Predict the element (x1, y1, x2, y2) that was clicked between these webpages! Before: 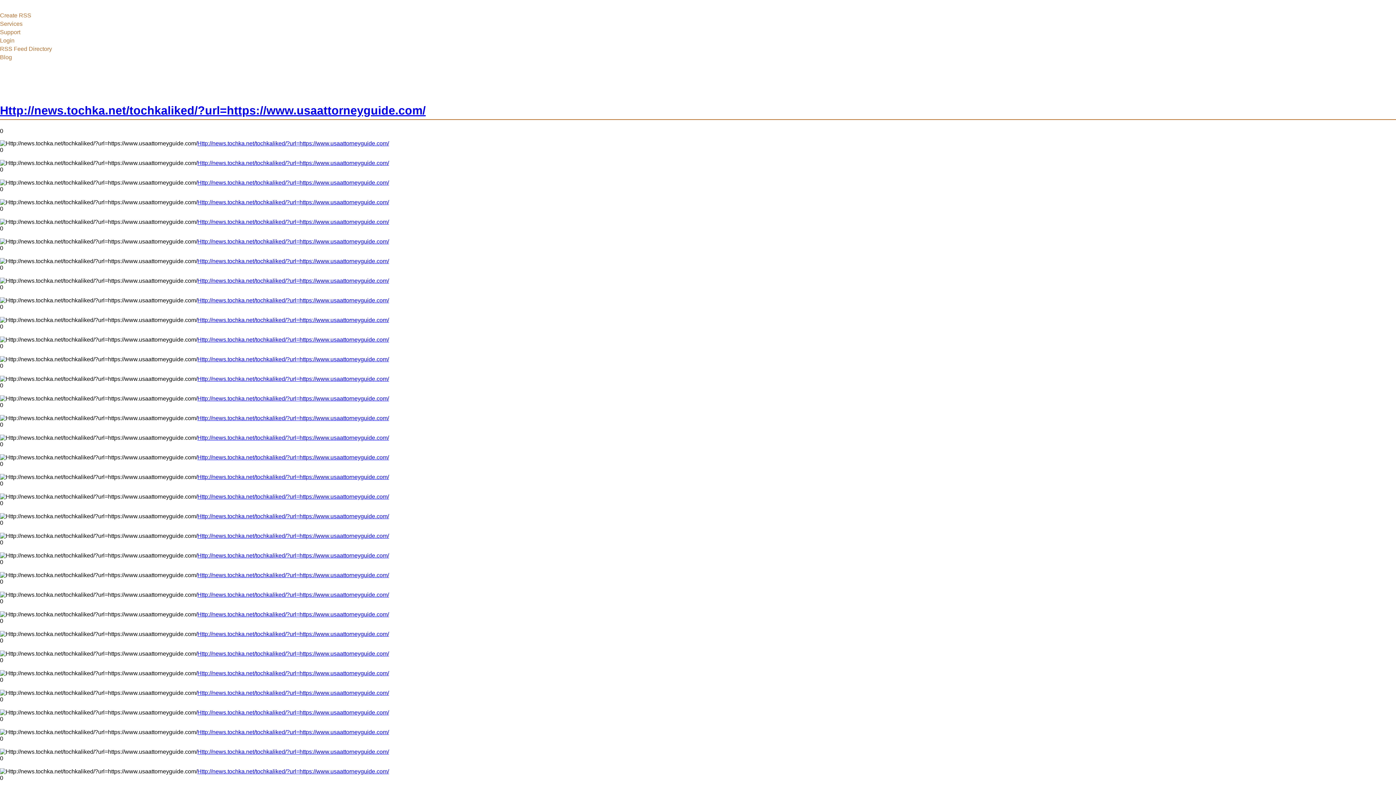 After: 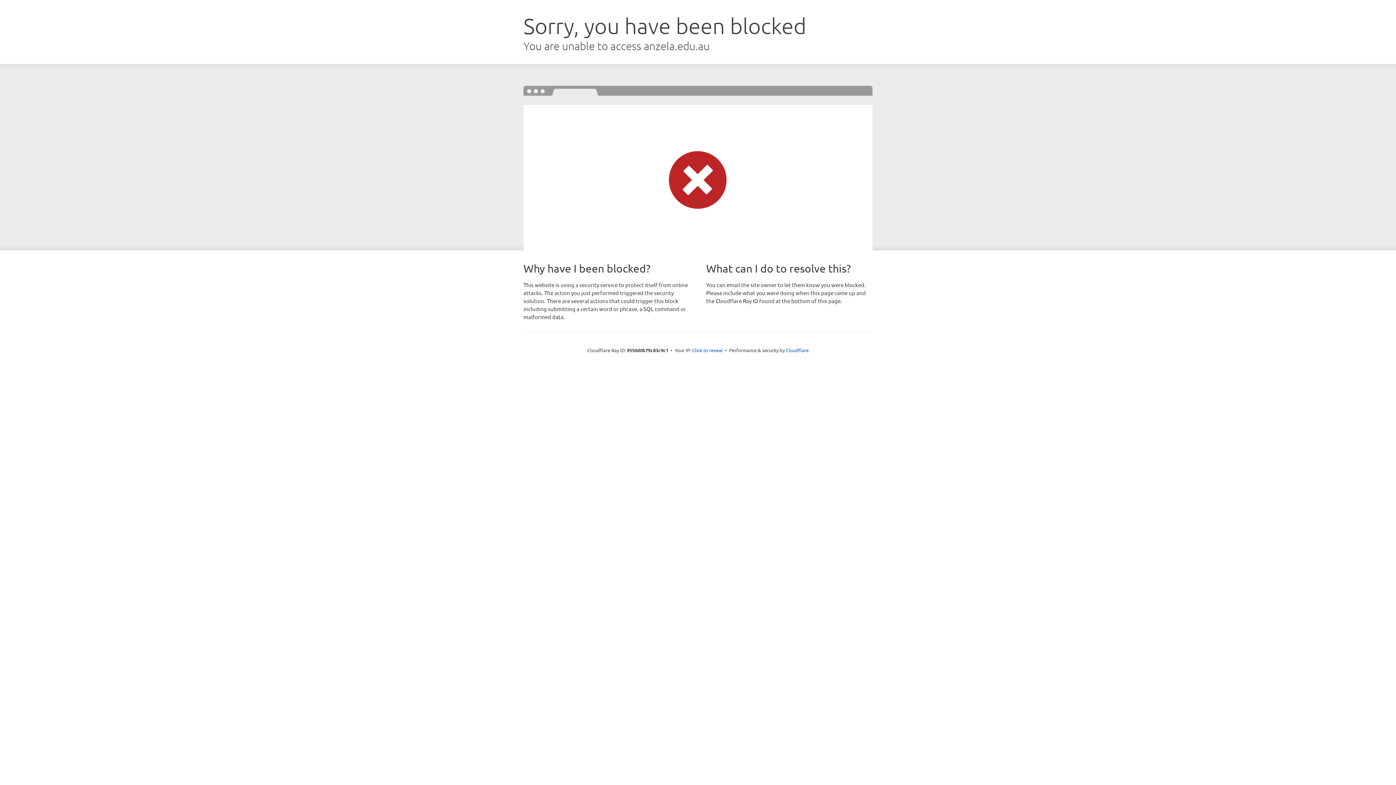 Action: bbox: (197, 768, 389, 774) label: Http://news.tochka.net/tochkaliked/?url=https://www.usaattorneyguide.com/